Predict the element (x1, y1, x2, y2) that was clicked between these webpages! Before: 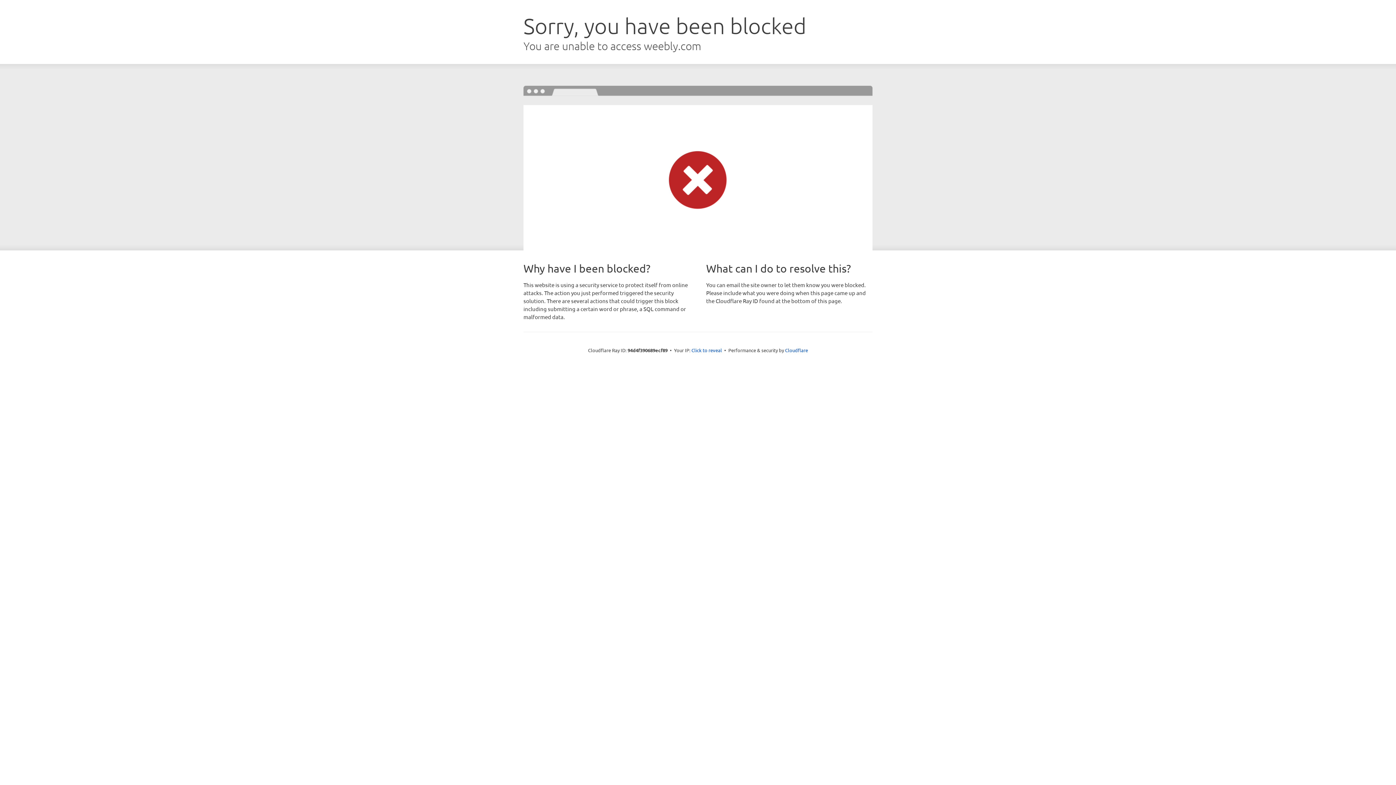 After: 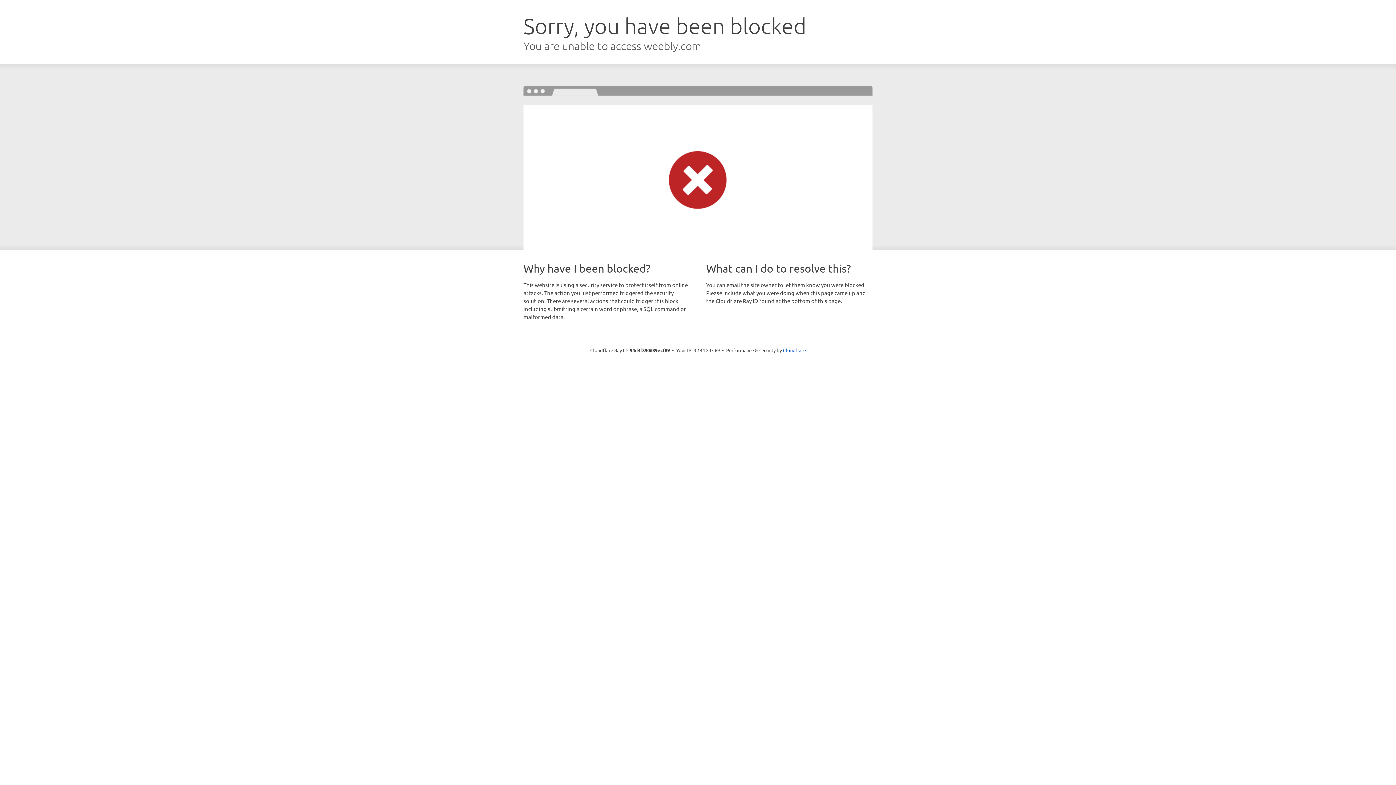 Action: label: Click to reveal bbox: (691, 346, 722, 353)